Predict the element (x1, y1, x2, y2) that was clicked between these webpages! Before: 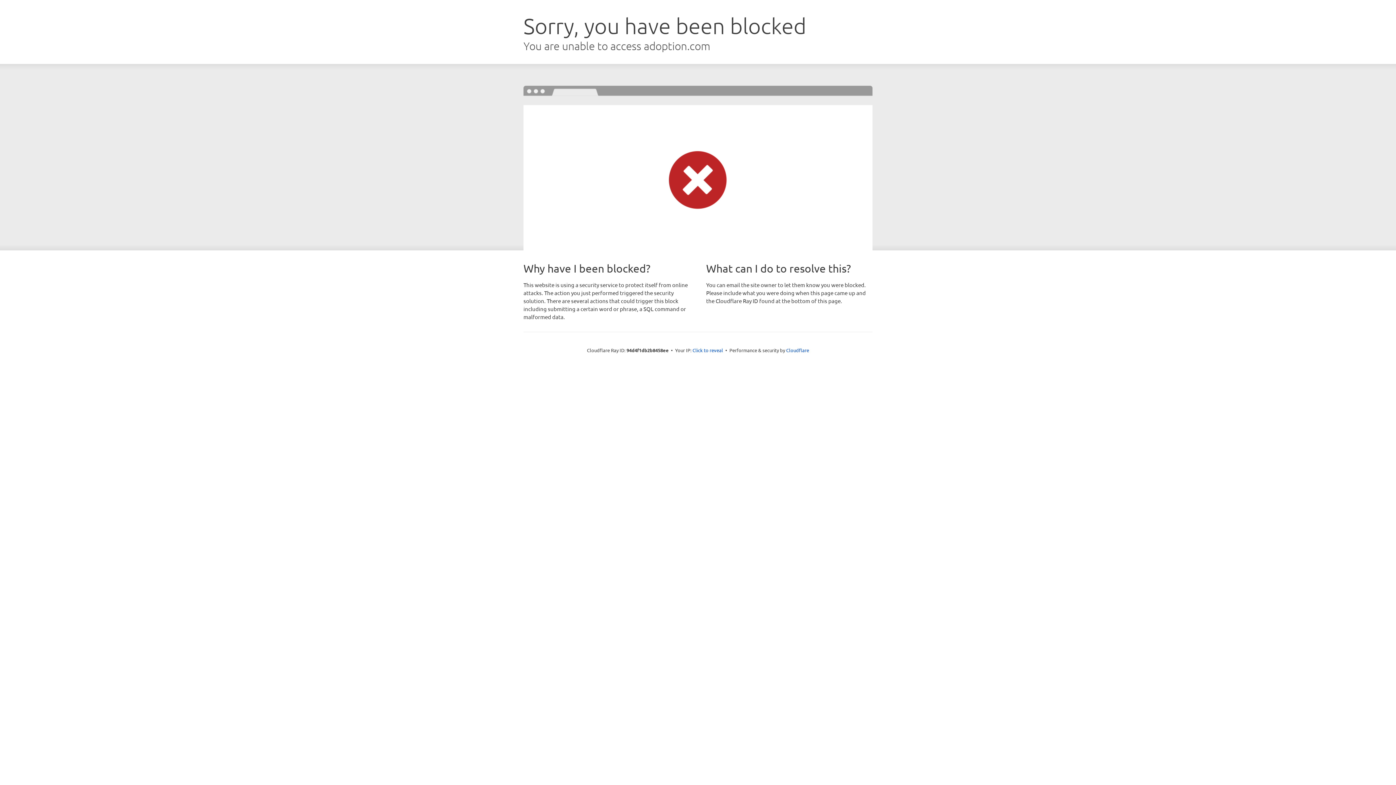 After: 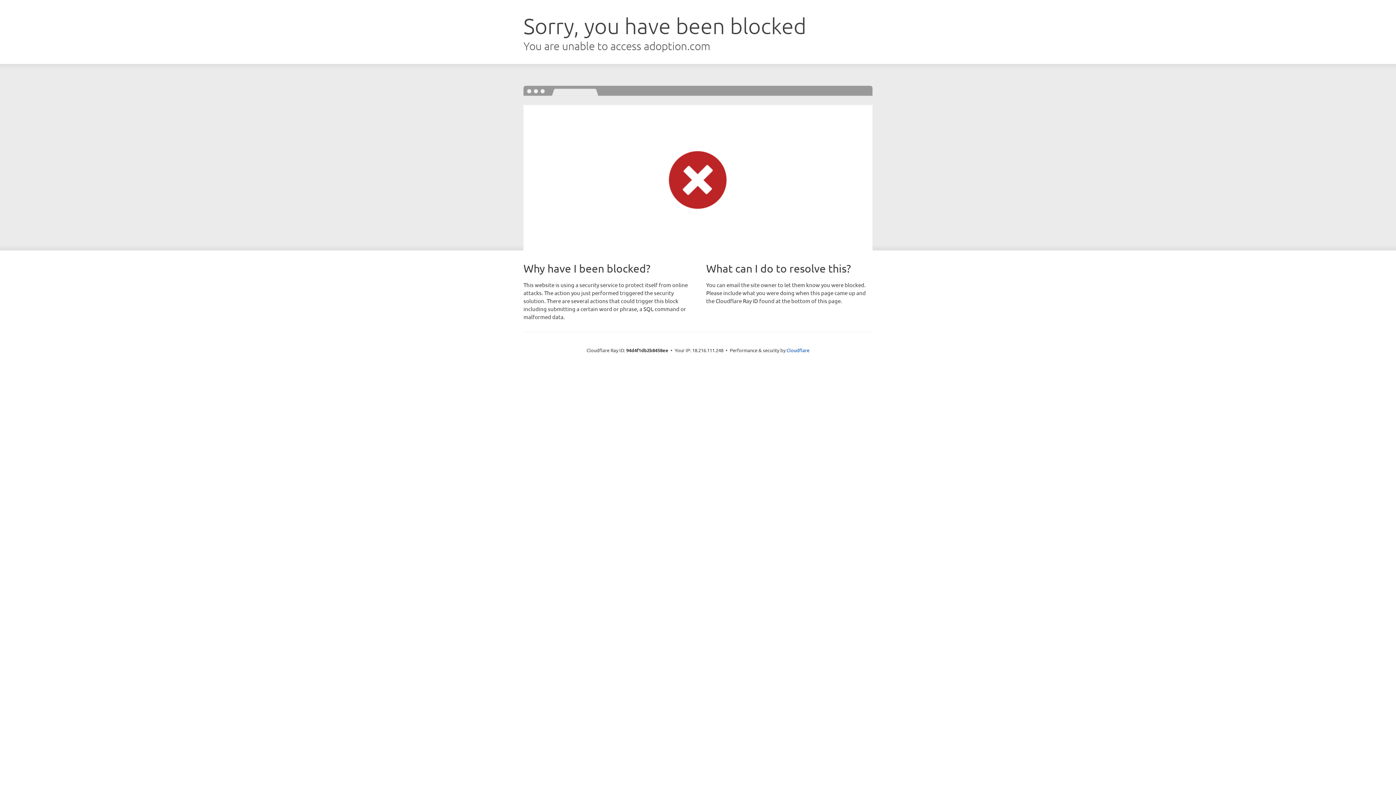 Action: label: Click to reveal bbox: (692, 346, 723, 353)